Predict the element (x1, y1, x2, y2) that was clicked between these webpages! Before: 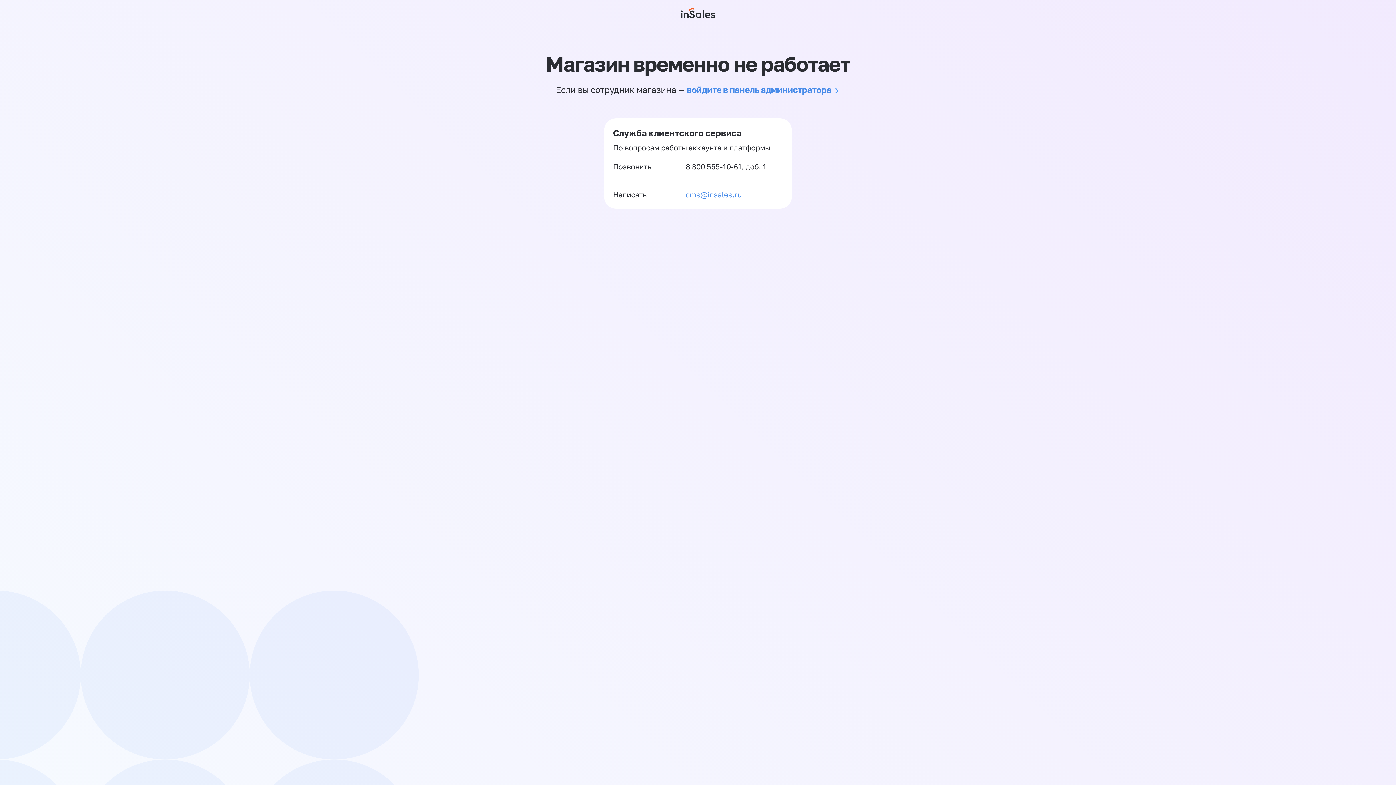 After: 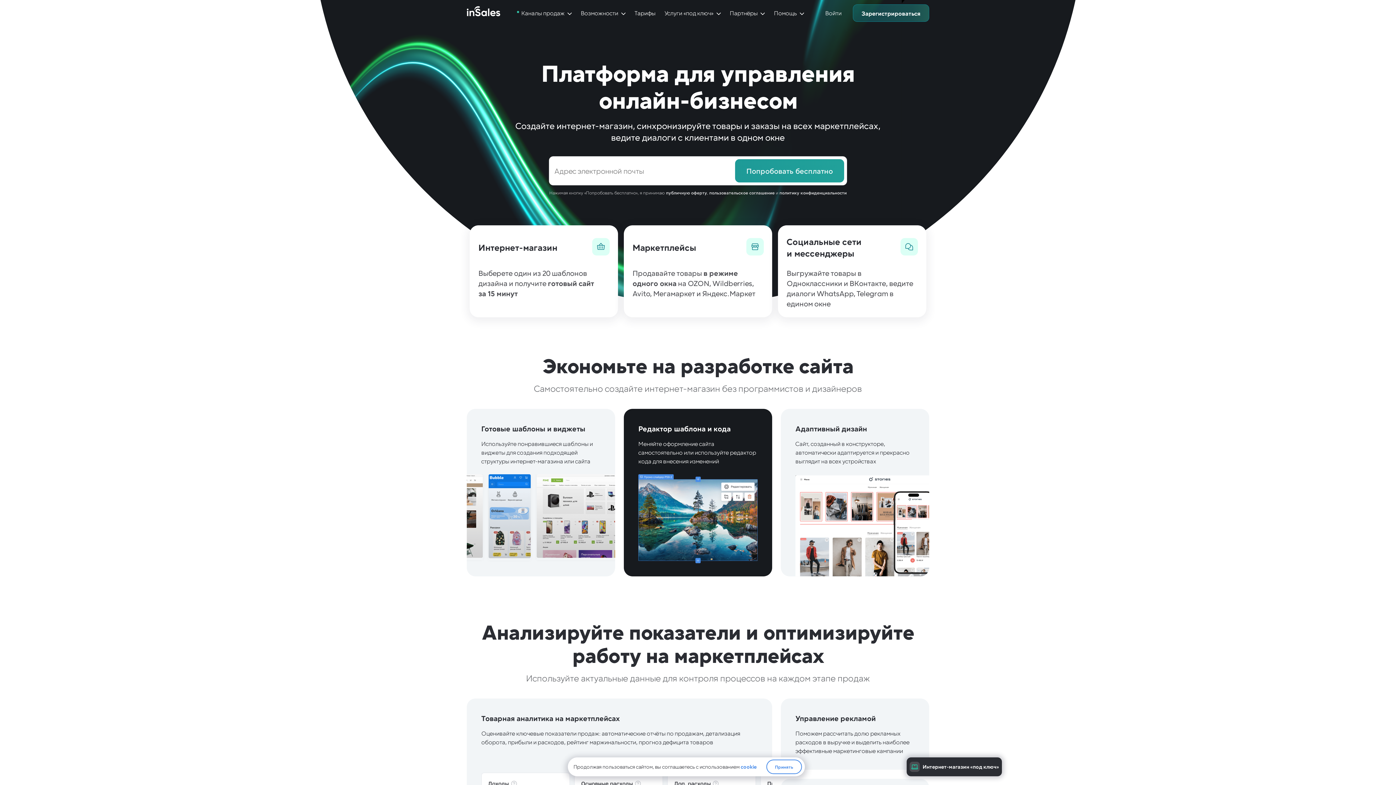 Action: bbox: (681, 0, 715, 26)